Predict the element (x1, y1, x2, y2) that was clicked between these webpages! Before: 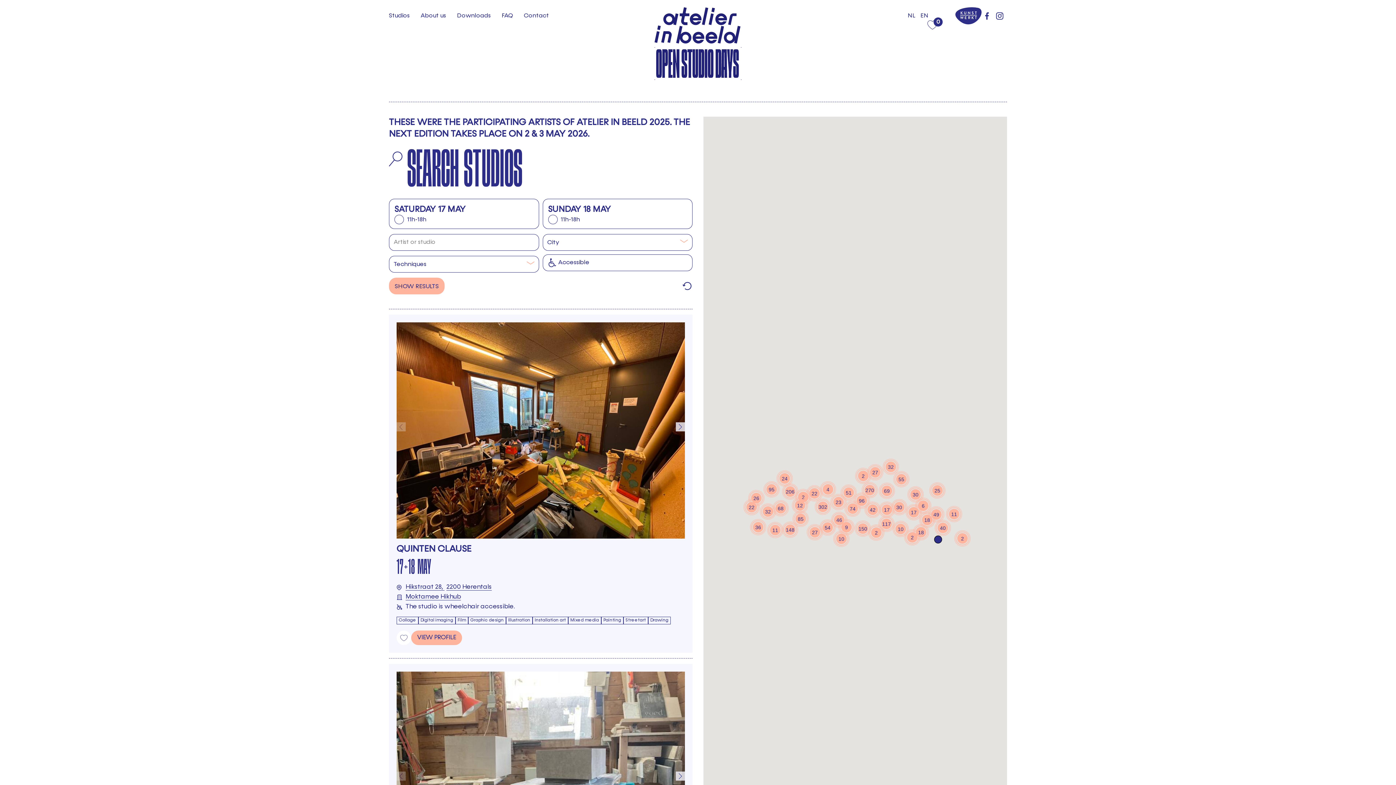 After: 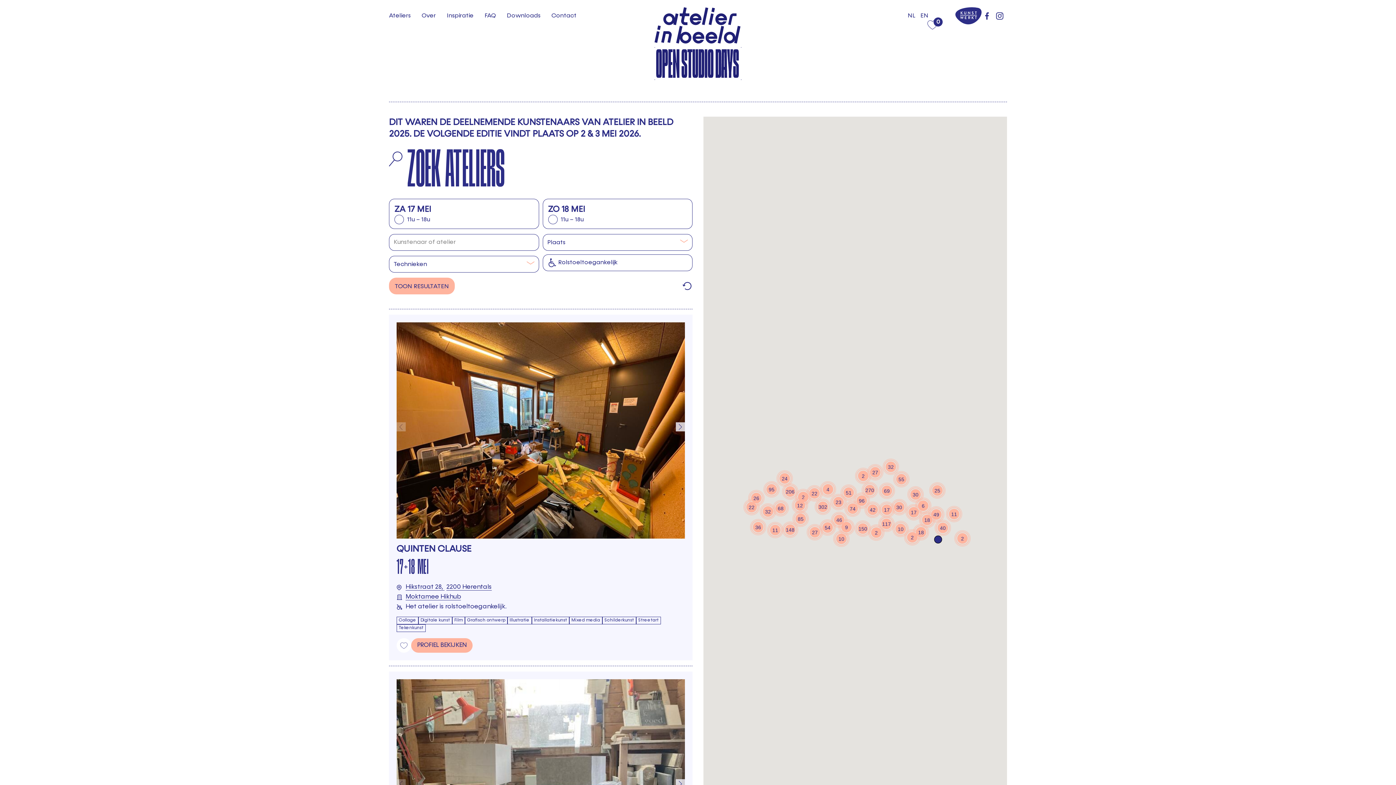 Action: bbox: (623, 617, 648, 624) label: Streetart